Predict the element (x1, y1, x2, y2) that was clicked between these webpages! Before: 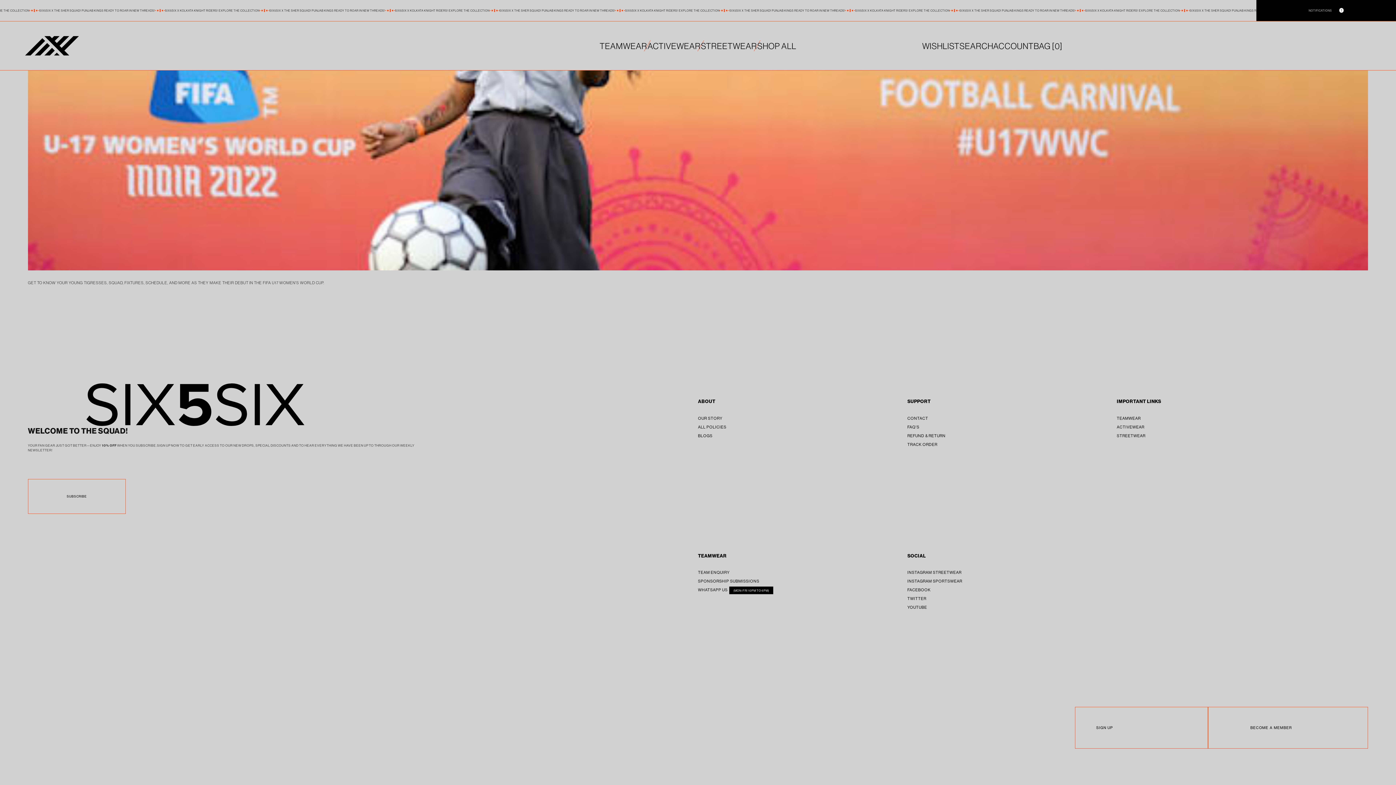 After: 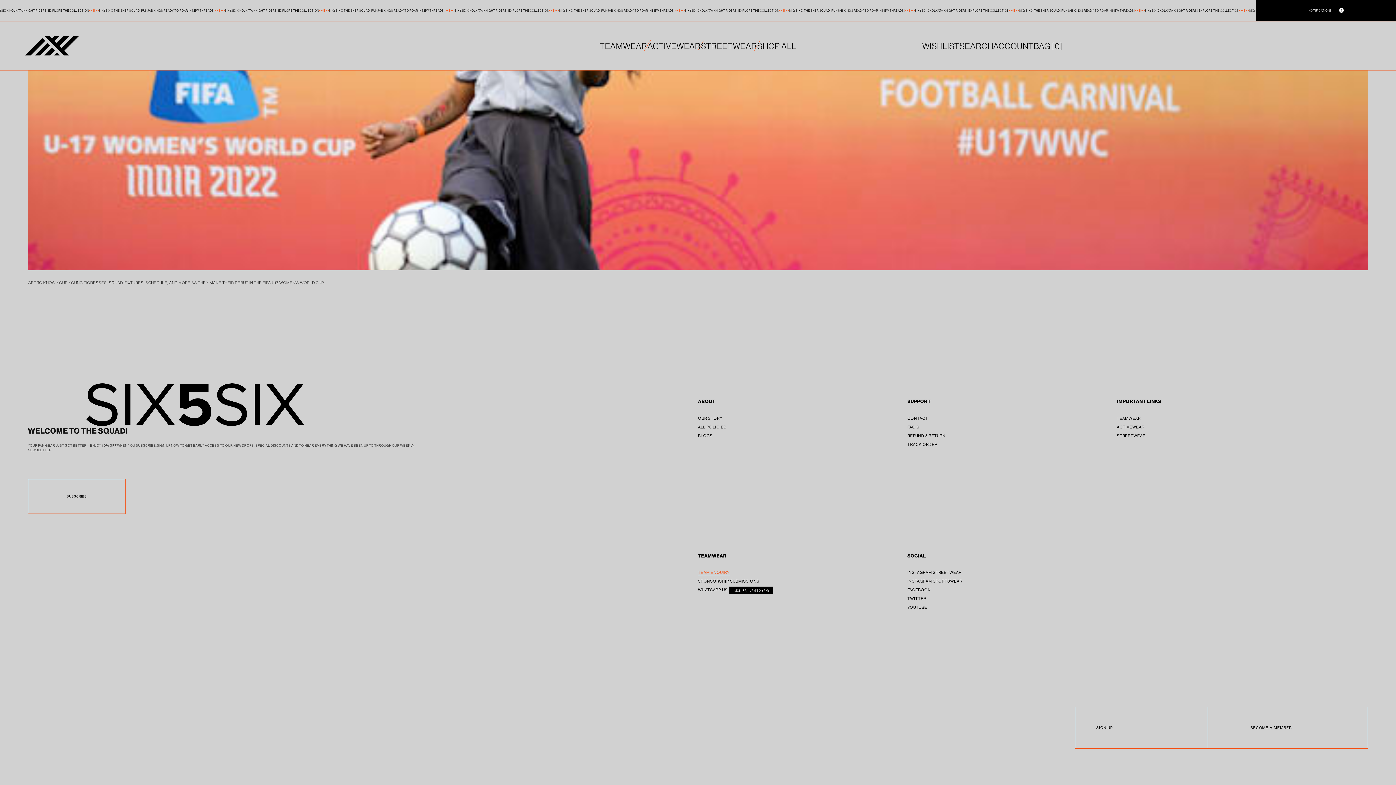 Action: bbox: (698, 570, 729, 575) label: TEAM ENQUIRY